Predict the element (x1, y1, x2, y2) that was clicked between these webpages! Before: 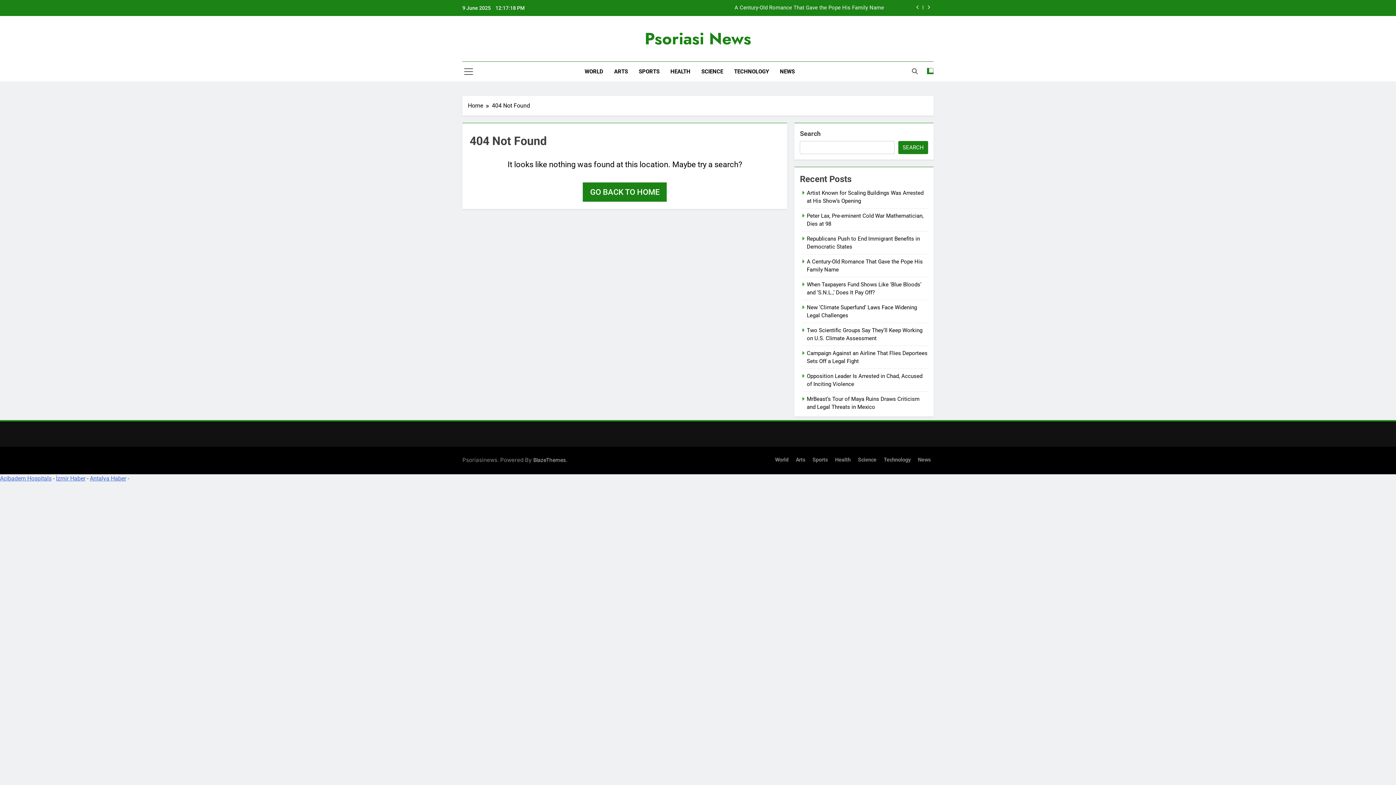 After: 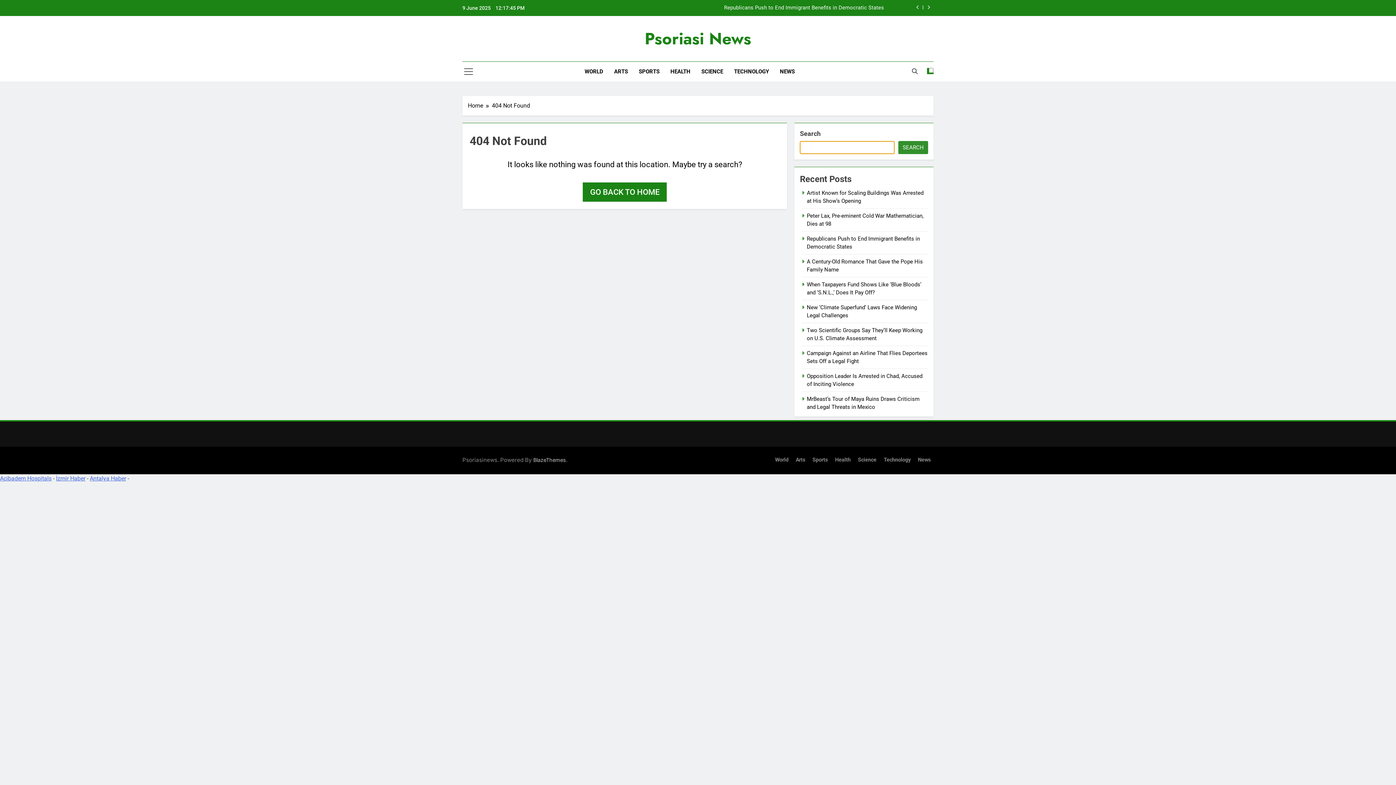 Action: bbox: (898, 141, 928, 154) label: Search